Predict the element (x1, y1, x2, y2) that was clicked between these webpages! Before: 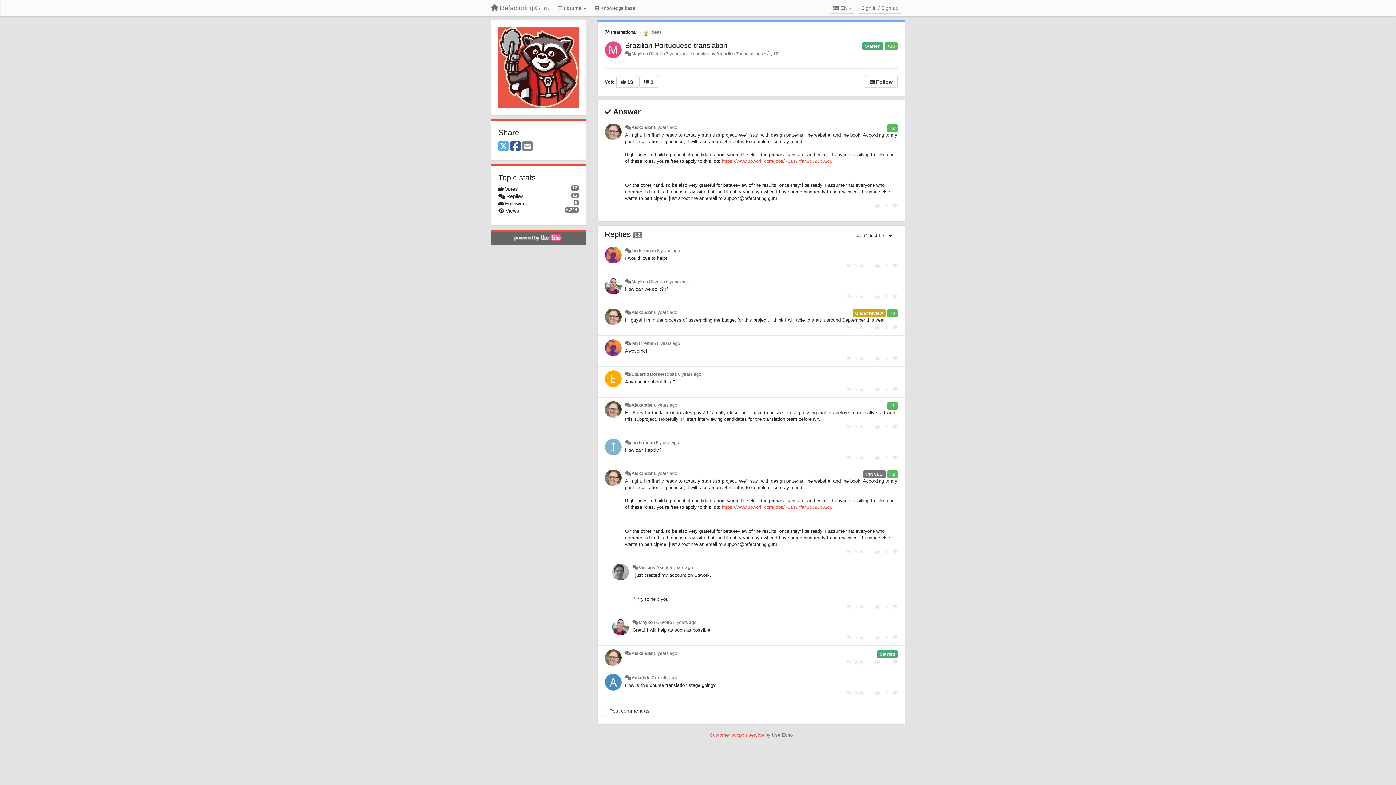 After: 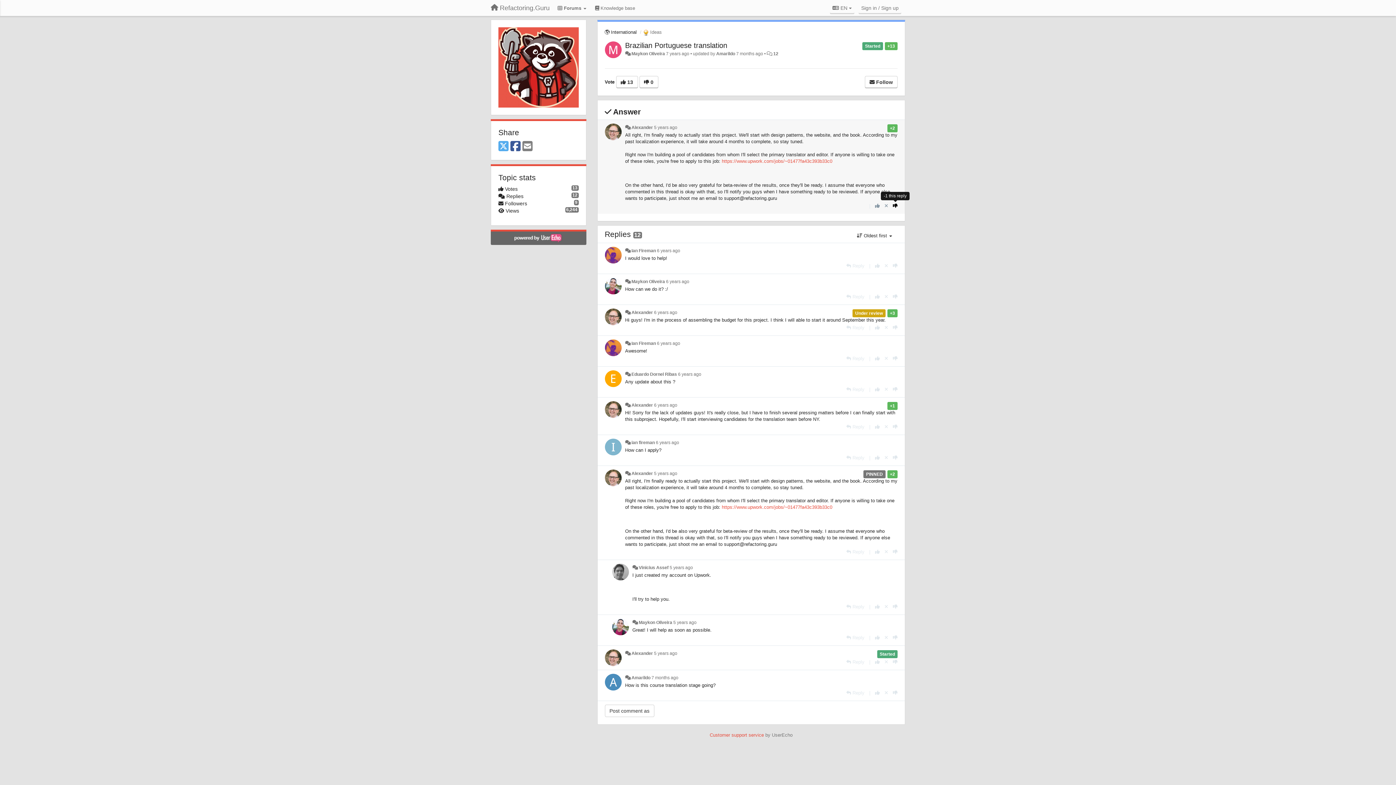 Action: label: -1 this reply bbox: (893, 203, 897, 208)